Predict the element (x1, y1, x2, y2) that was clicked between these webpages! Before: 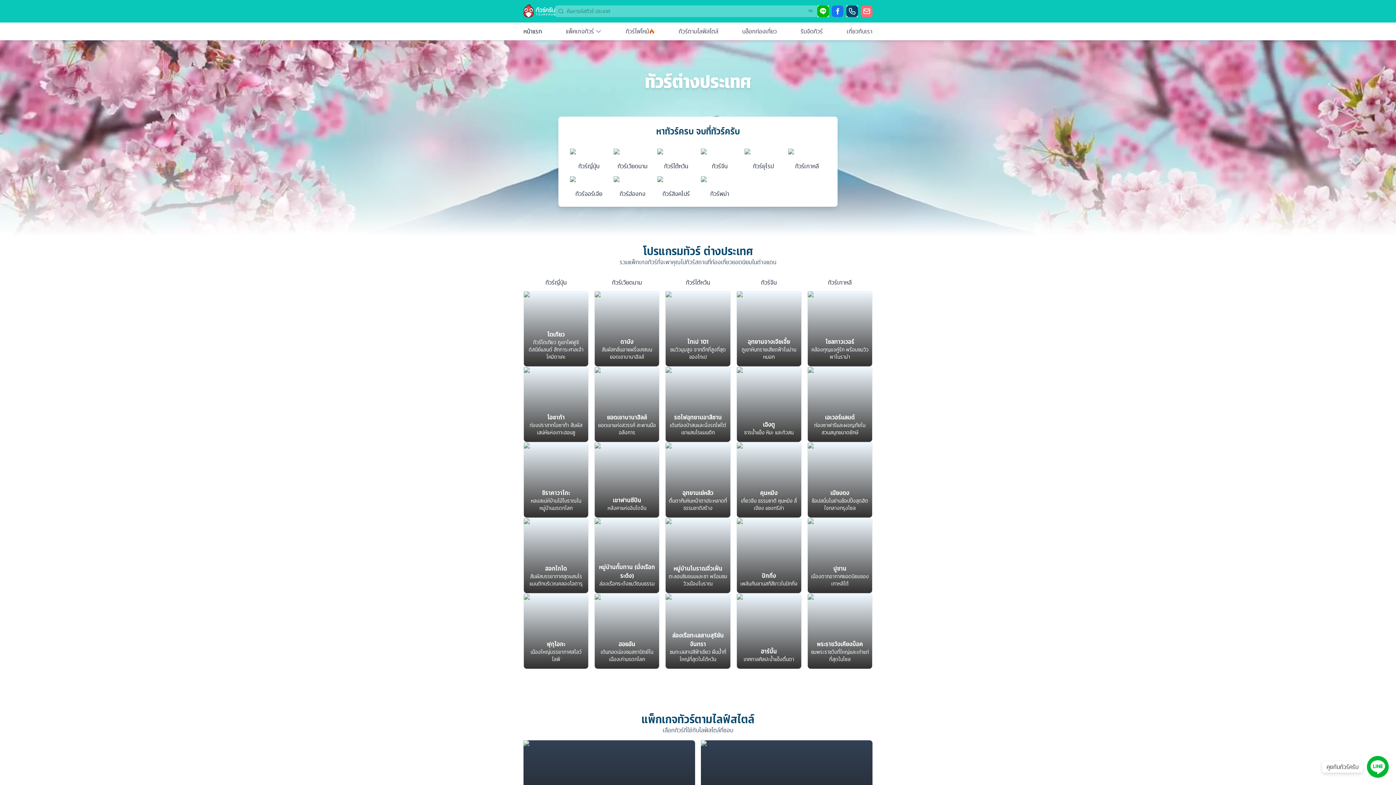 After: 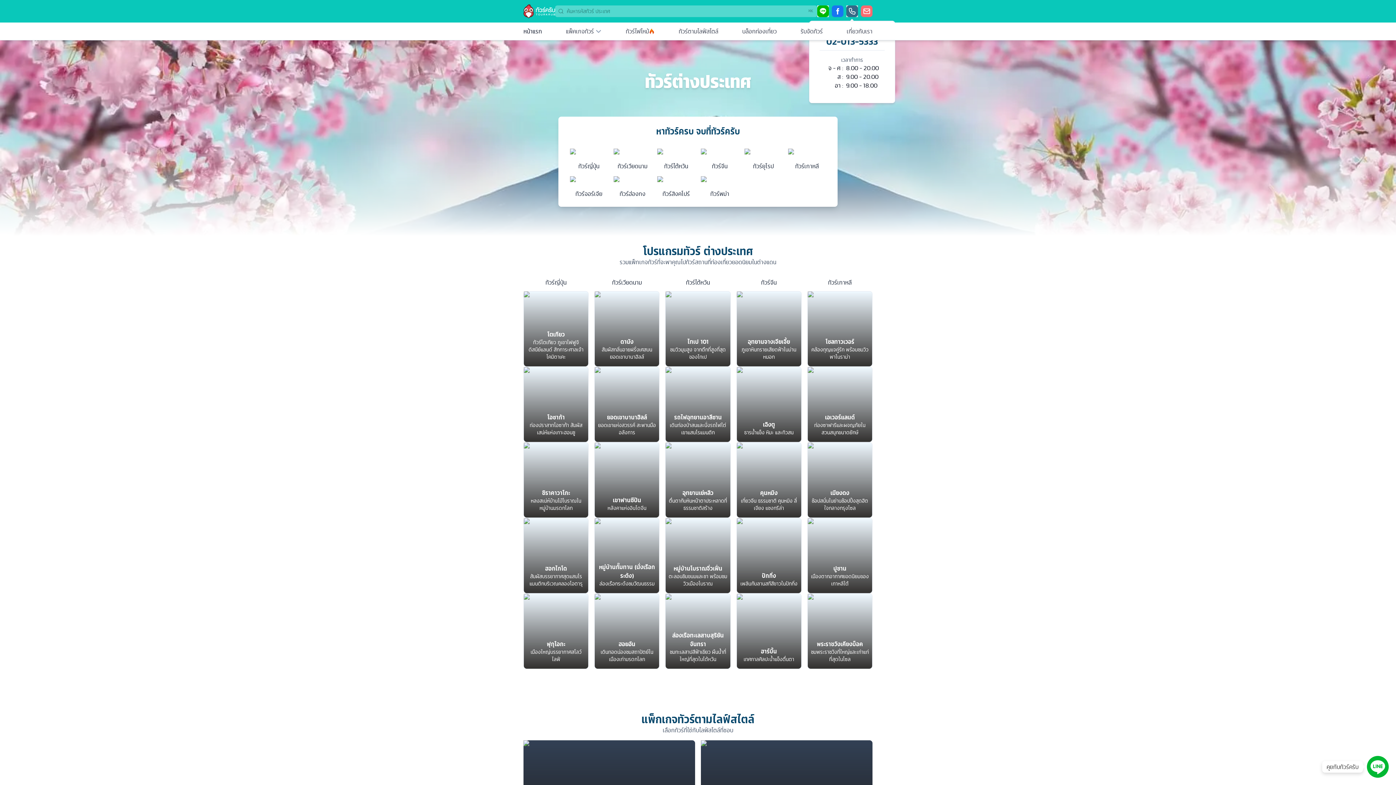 Action: bbox: (846, 5, 858, 17) label: โทร. ติดต่อ